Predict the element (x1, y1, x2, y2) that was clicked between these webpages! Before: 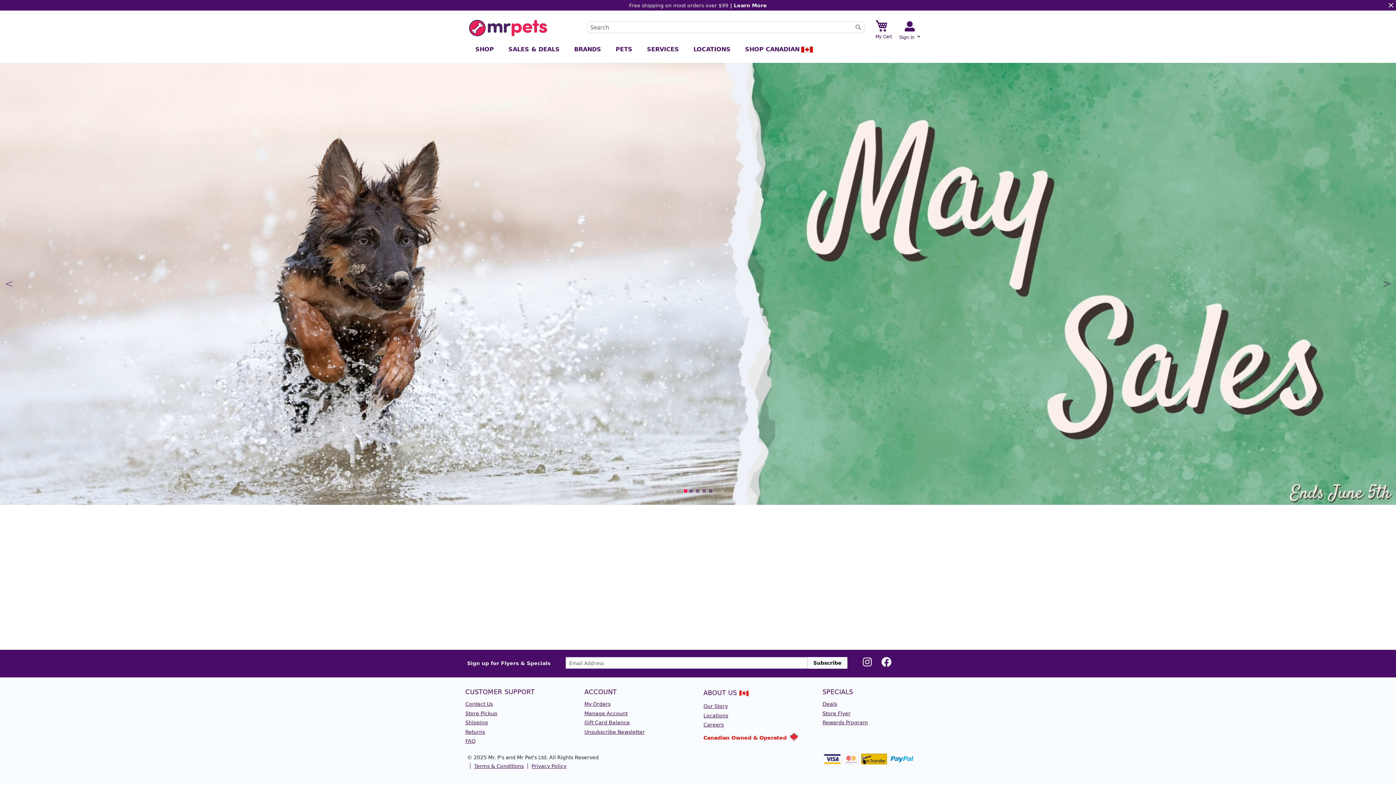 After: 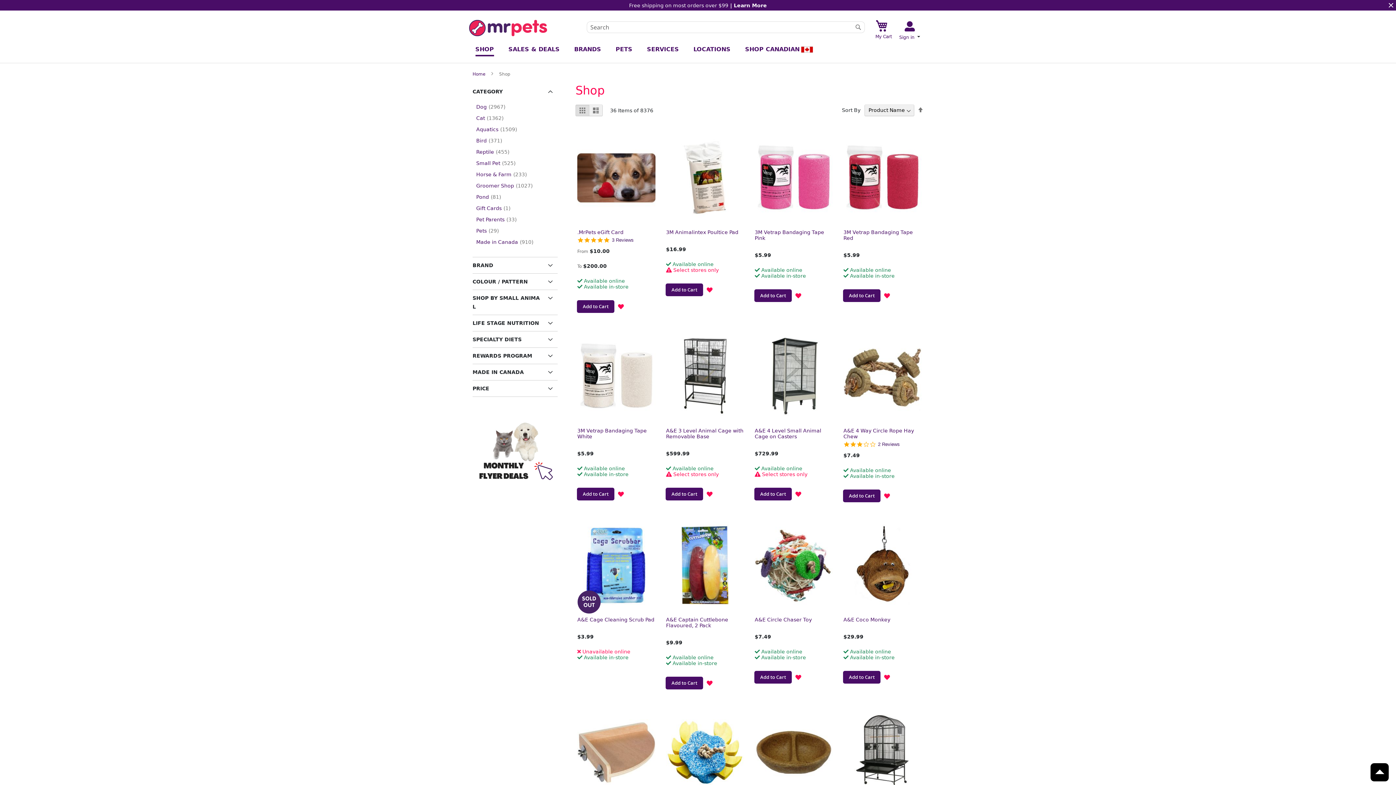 Action: bbox: (475, 43, 494, 56) label: SHOP